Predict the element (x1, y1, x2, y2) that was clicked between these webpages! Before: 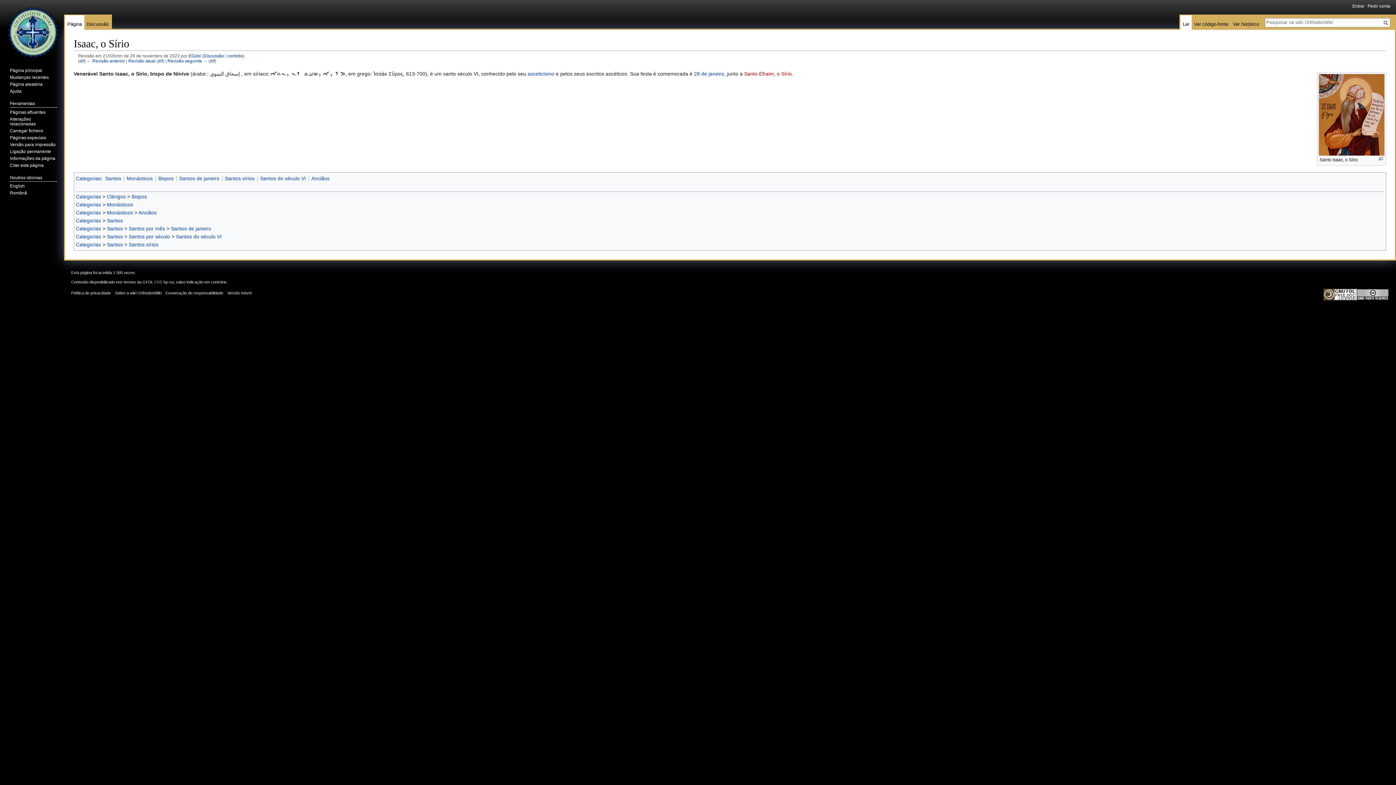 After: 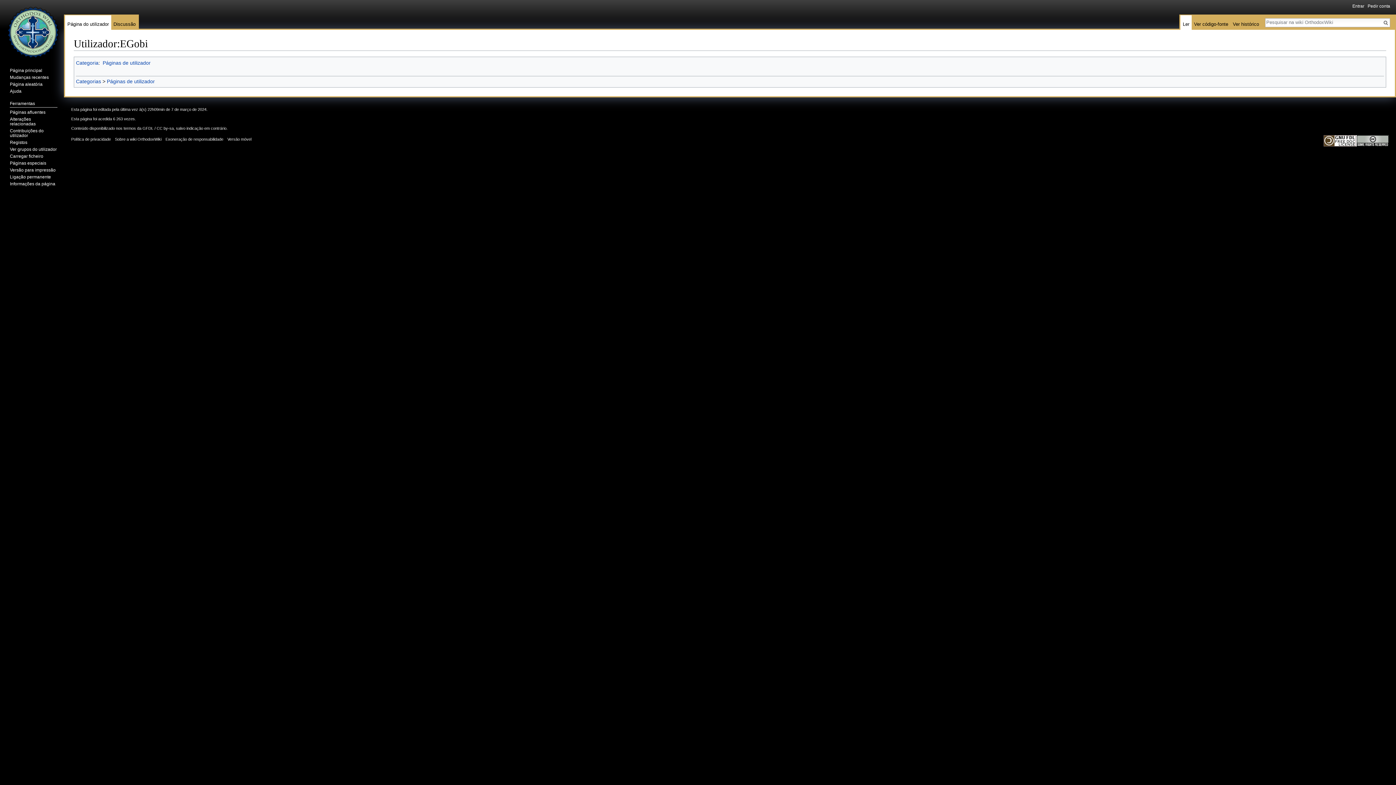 Action: label: EGobi bbox: (188, 53, 201, 58)